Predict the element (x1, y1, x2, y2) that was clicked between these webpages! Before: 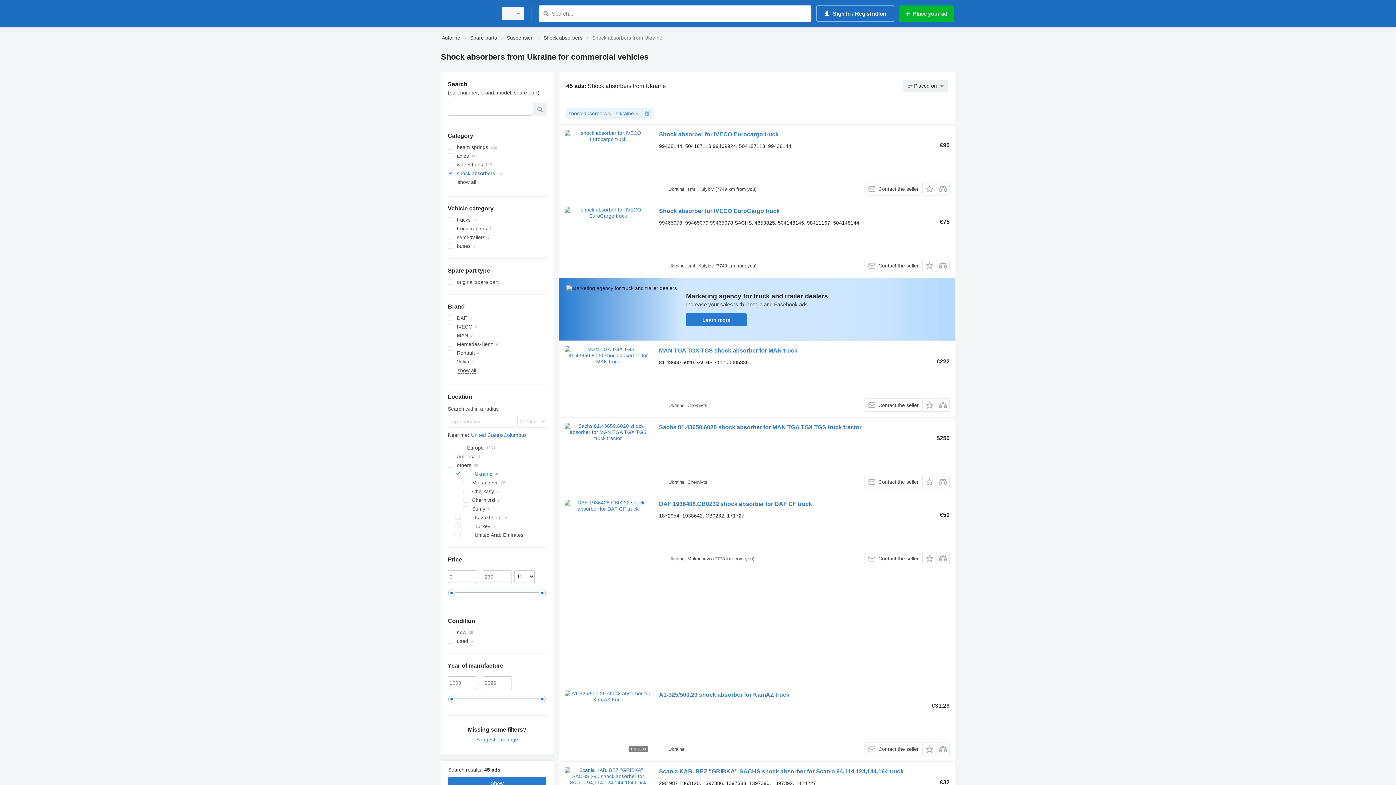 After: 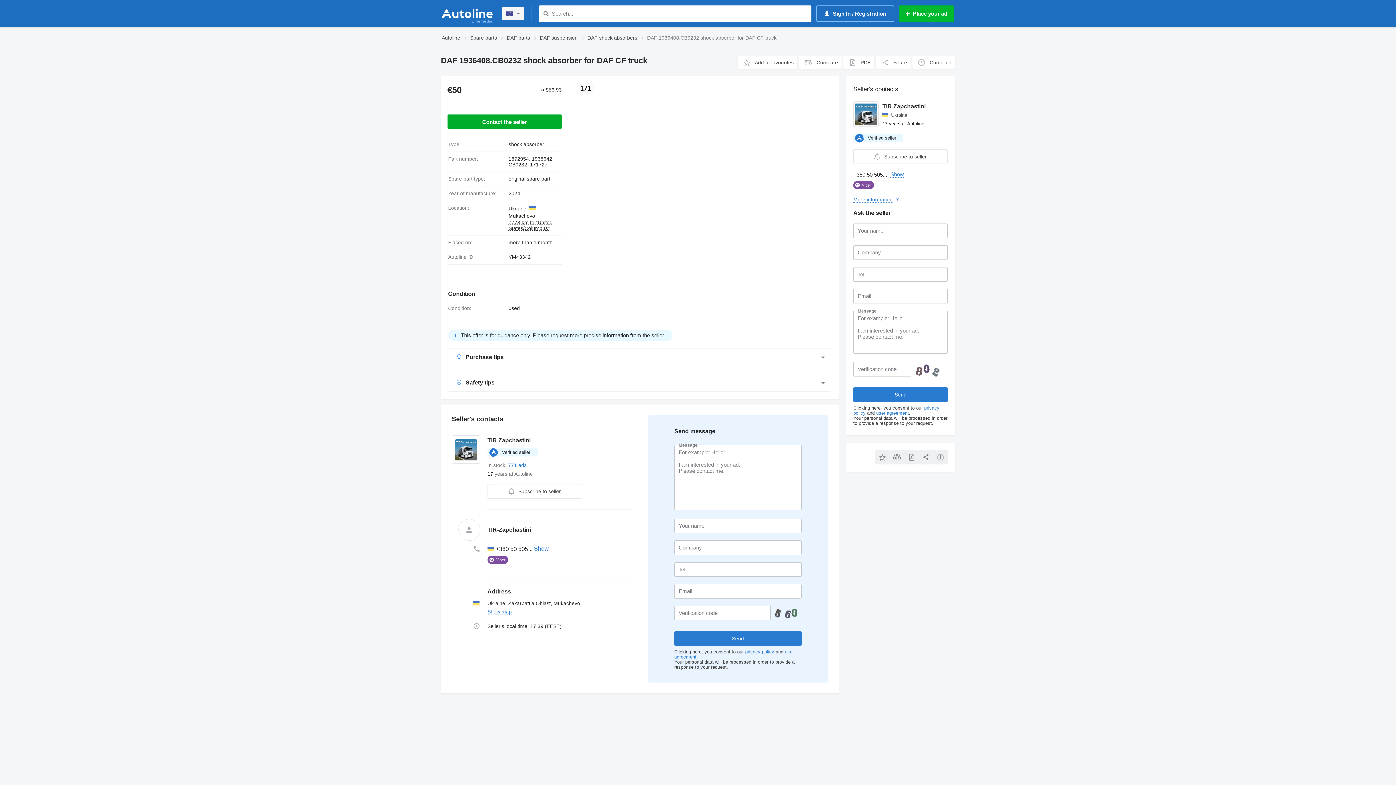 Action: bbox: (564, 500, 651, 565)